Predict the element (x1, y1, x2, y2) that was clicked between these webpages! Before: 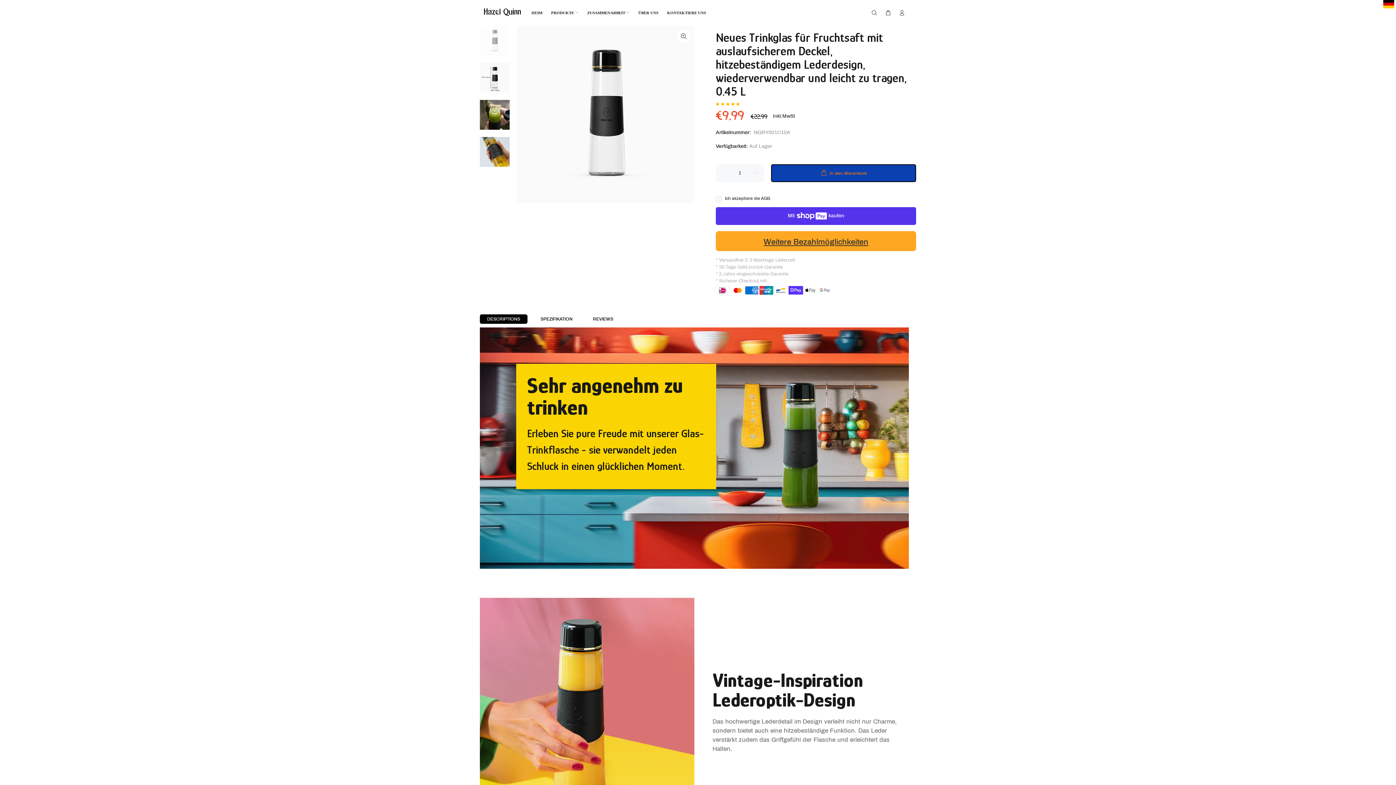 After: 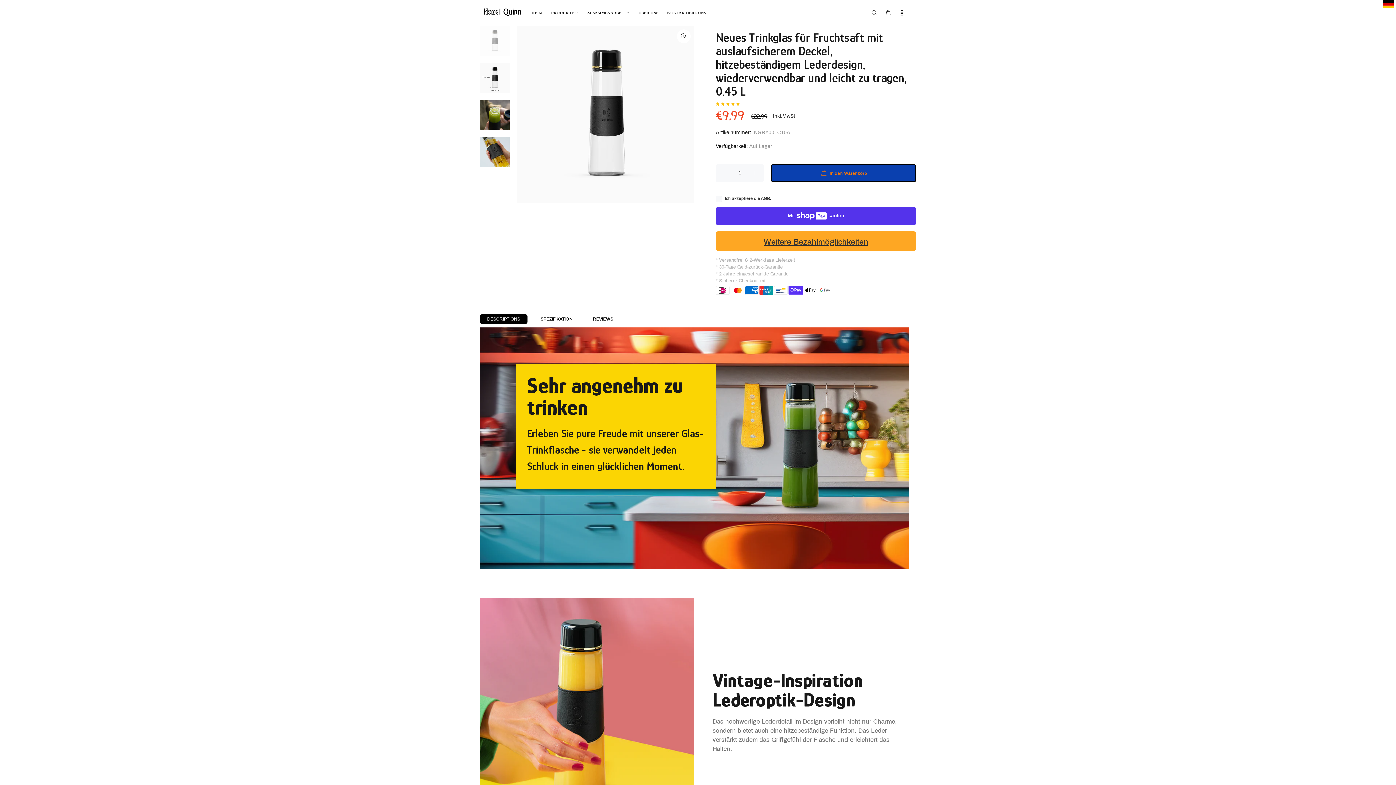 Action: bbox: (480, 25, 509, 55)